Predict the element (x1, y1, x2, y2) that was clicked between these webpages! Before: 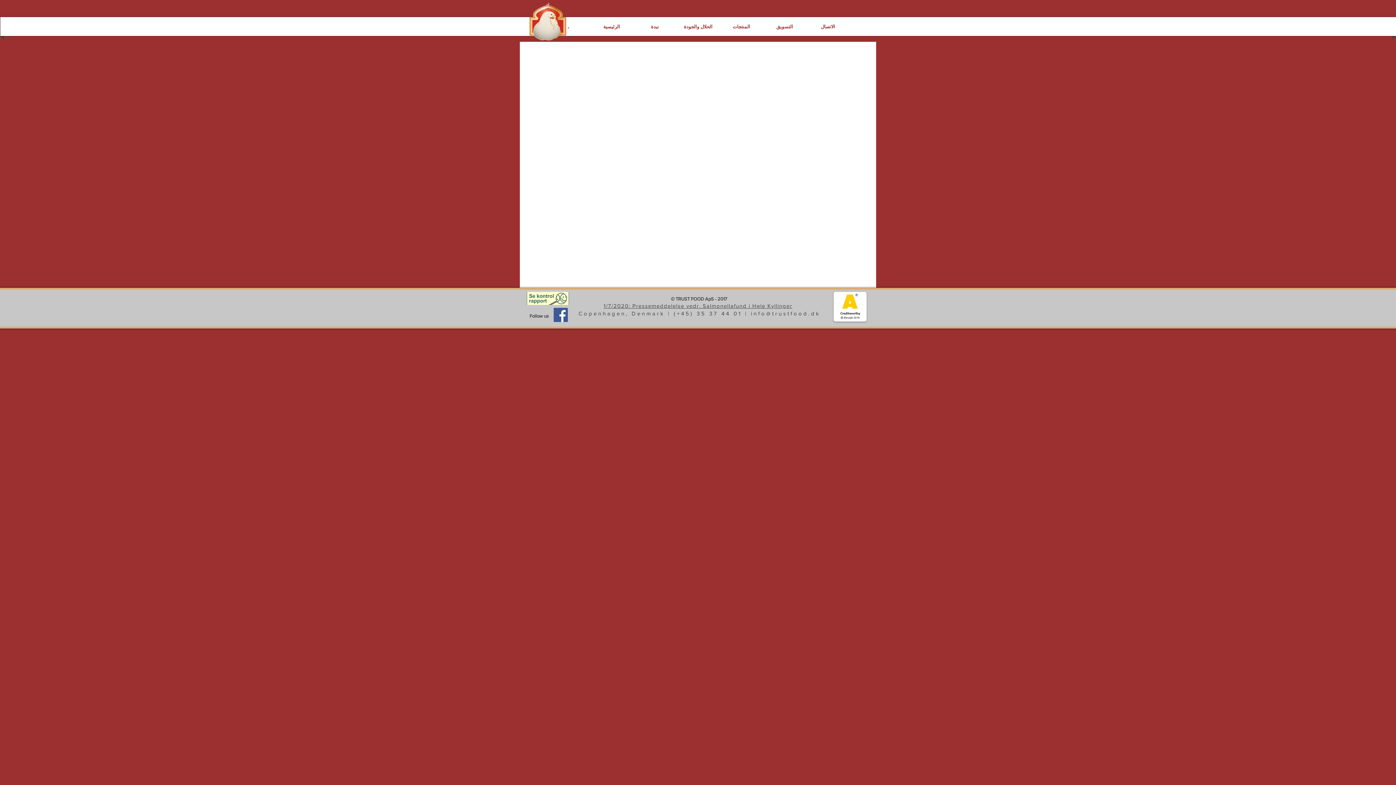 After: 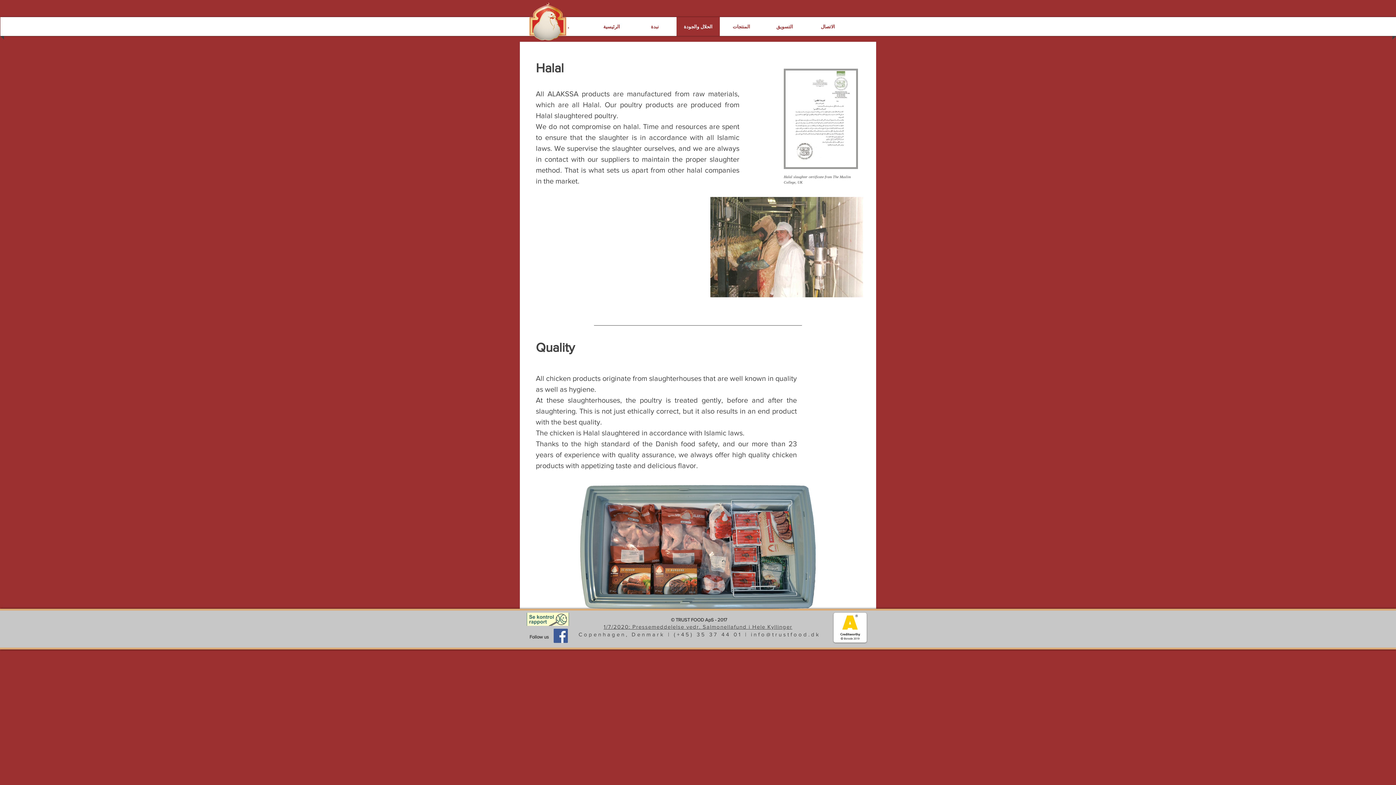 Action: label: الحلال والجودة bbox: (678, 17, 718, 36)